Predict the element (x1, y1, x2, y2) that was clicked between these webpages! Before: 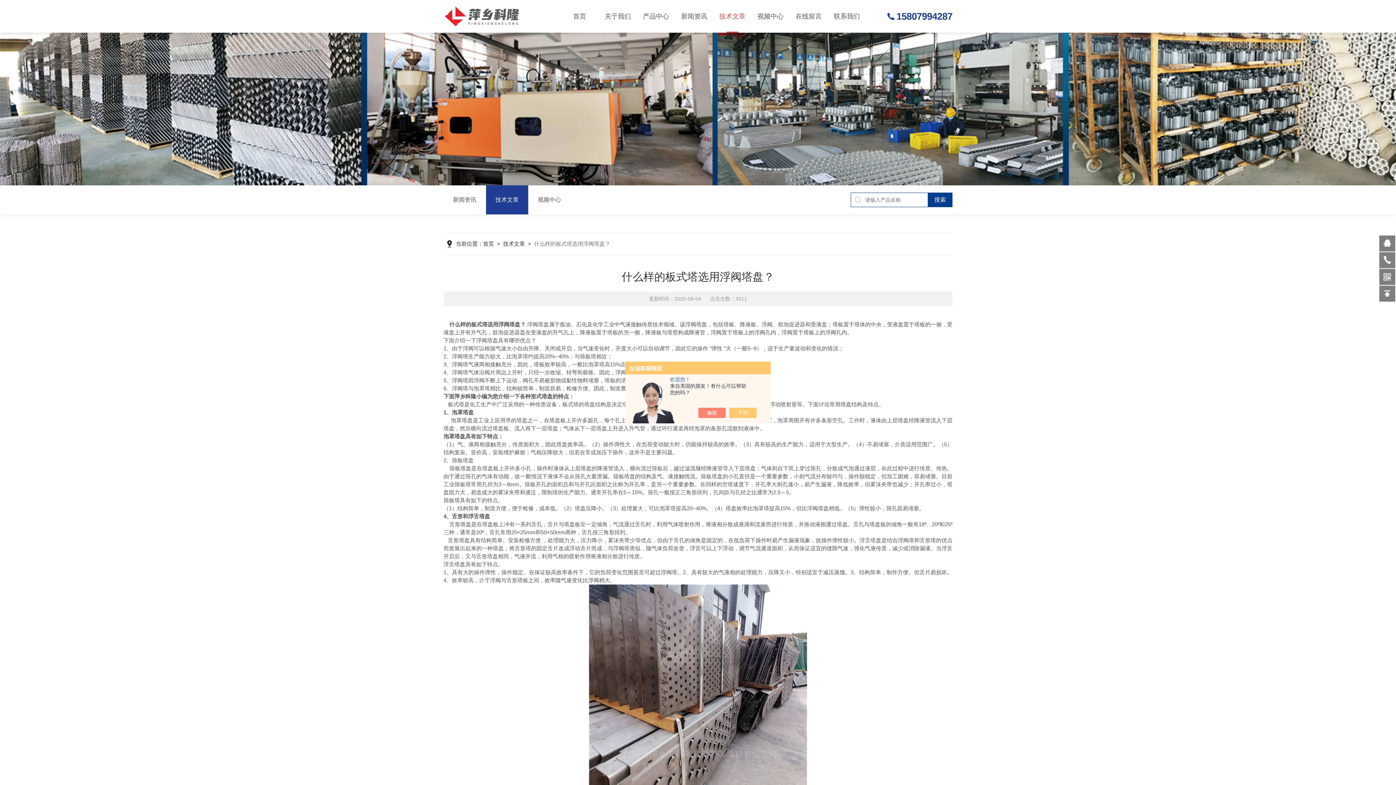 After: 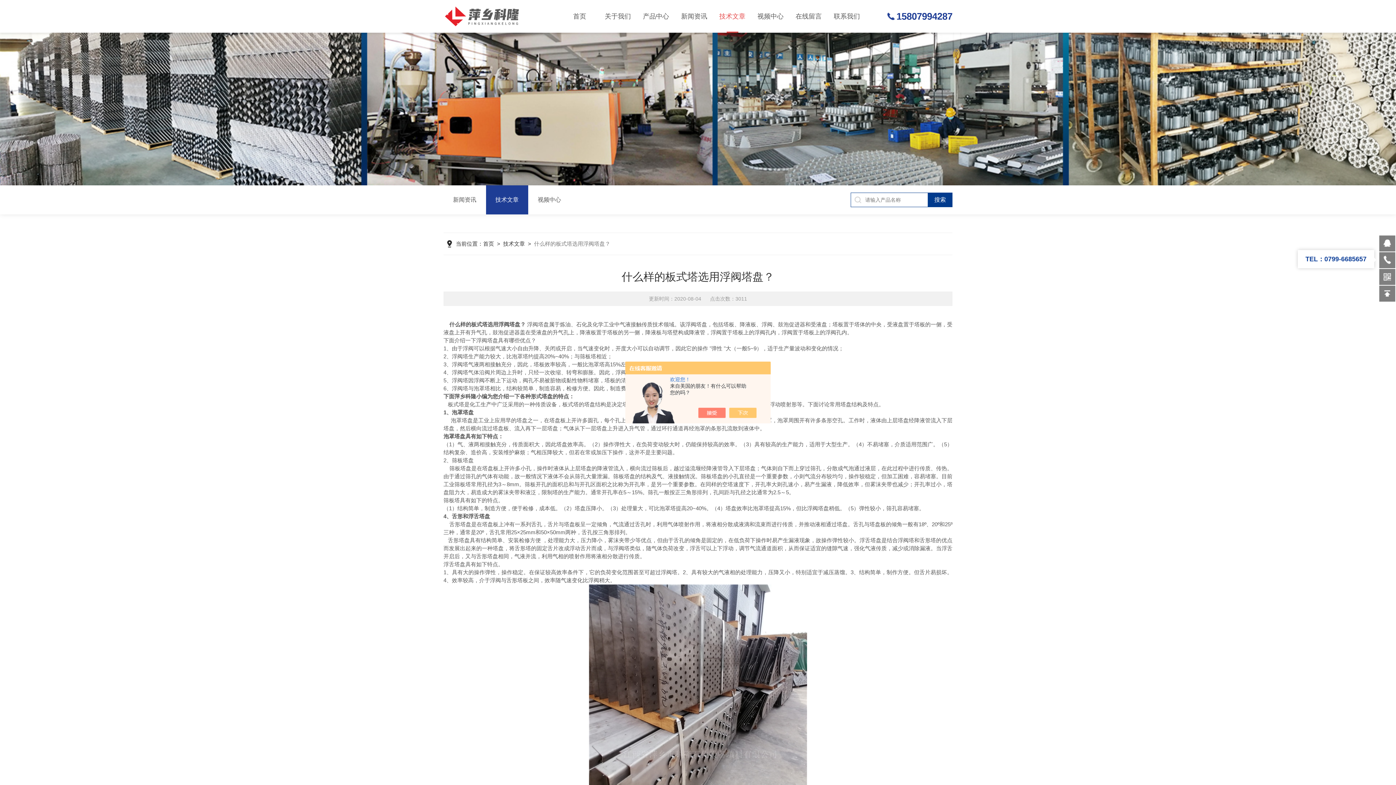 Action: bbox: (1379, 252, 1395, 268)